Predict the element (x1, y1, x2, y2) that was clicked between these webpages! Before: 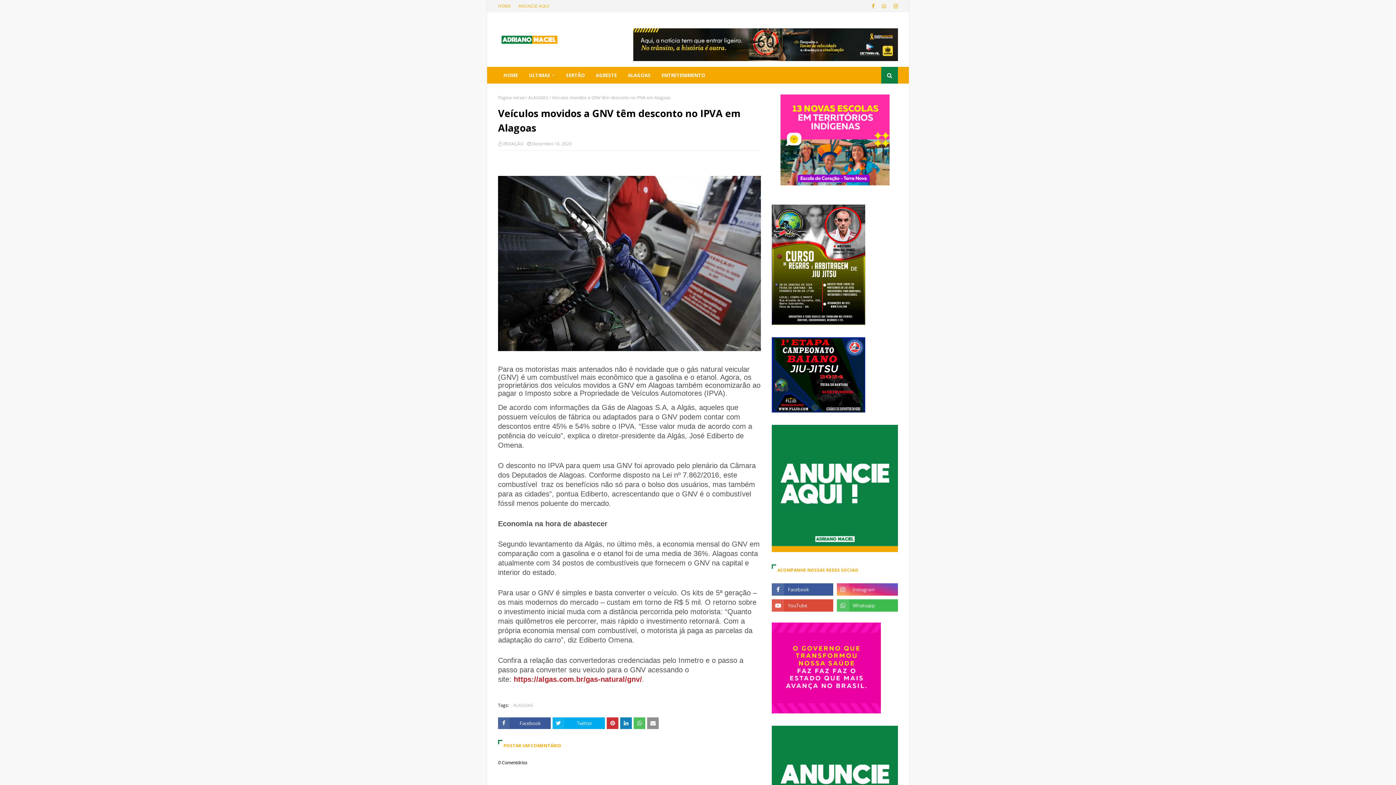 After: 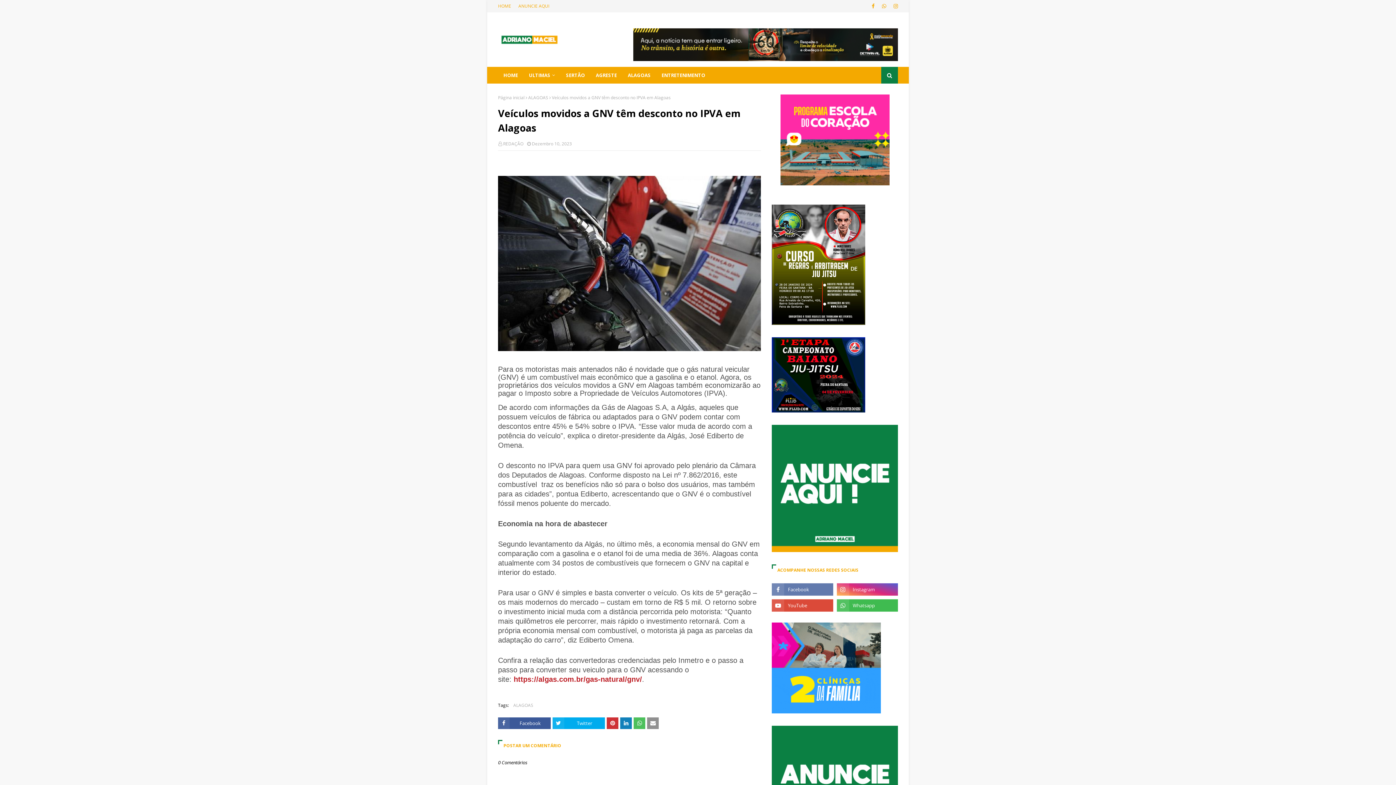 Action: bbox: (772, 583, 833, 596)